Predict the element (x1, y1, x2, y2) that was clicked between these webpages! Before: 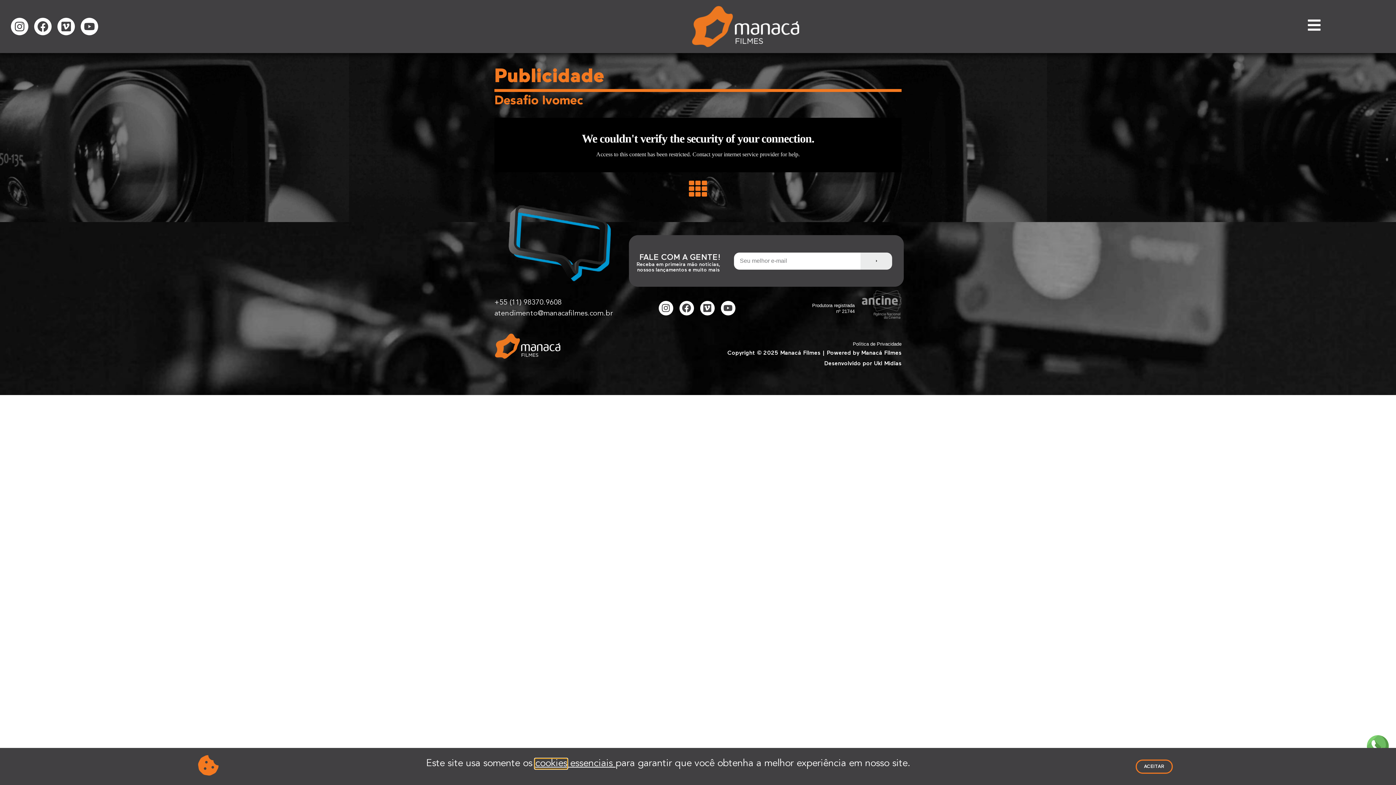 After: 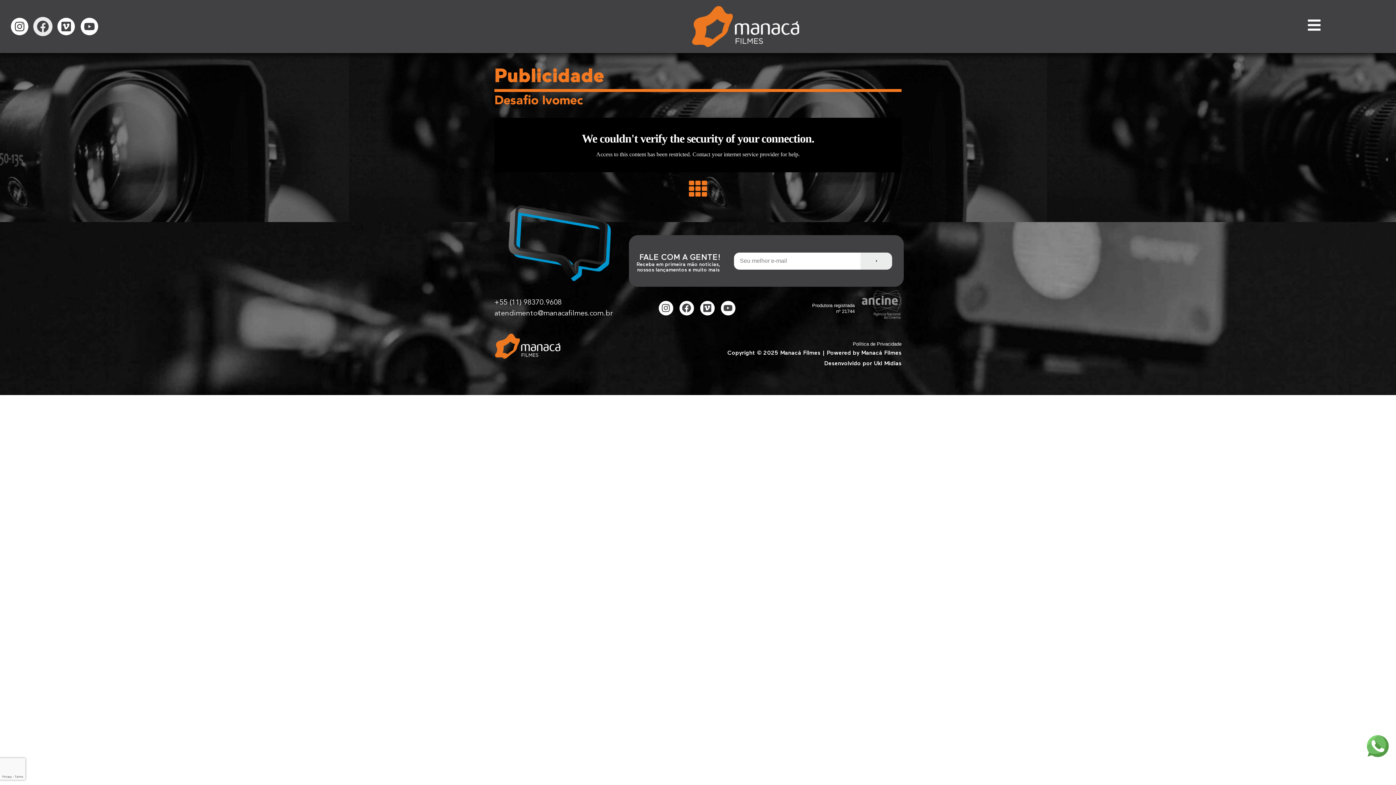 Action: label: Facebook bbox: (34, 17, 51, 35)